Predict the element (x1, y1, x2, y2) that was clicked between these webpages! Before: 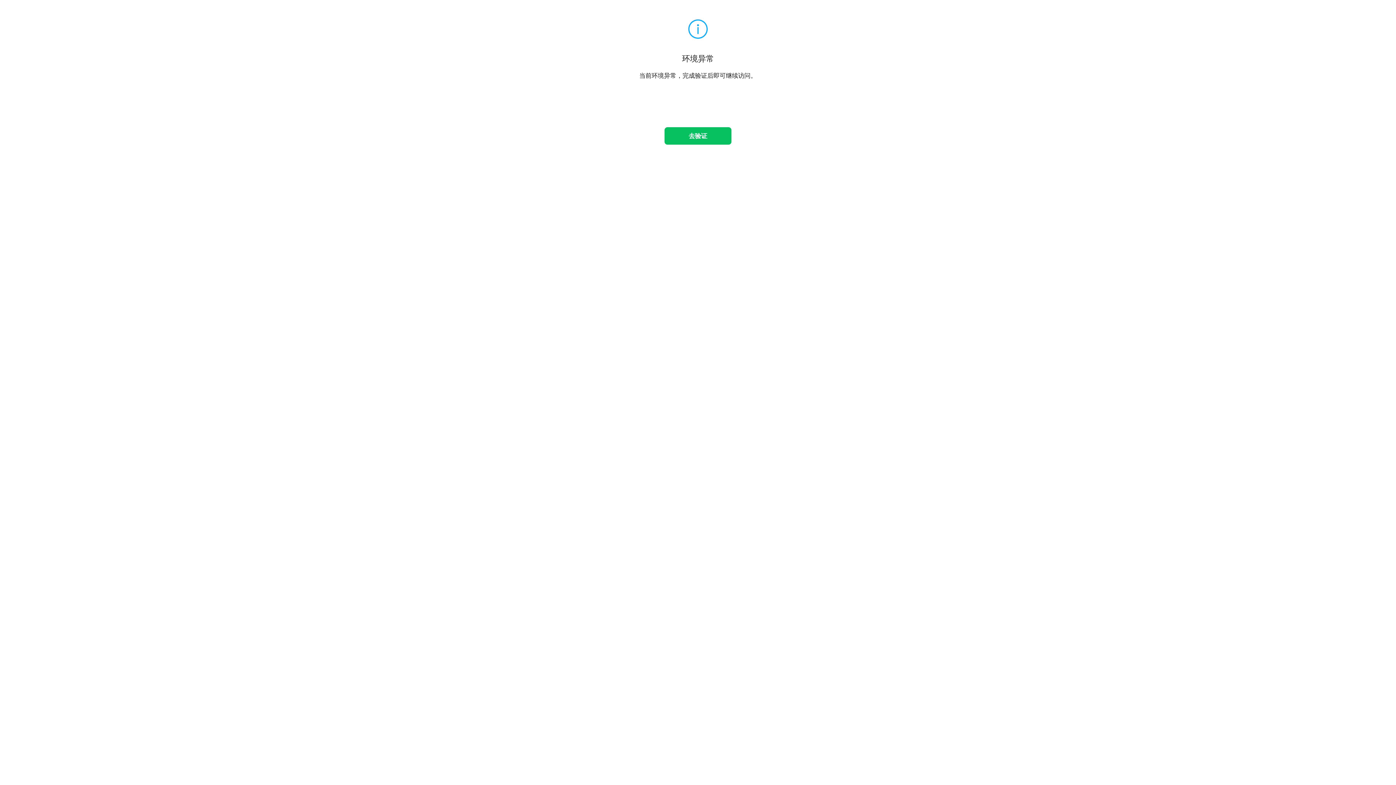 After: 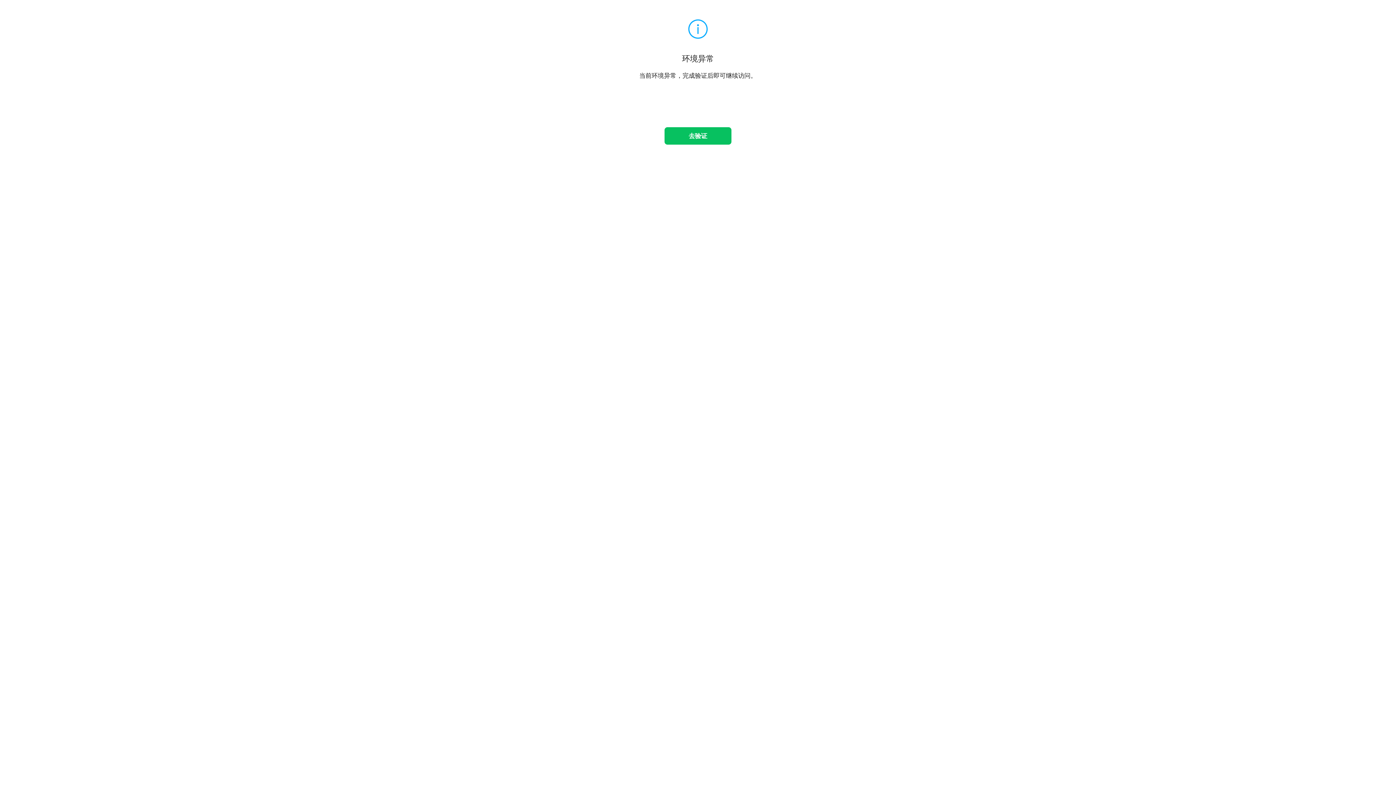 Action: bbox: (664, 127, 731, 144) label: 去验证